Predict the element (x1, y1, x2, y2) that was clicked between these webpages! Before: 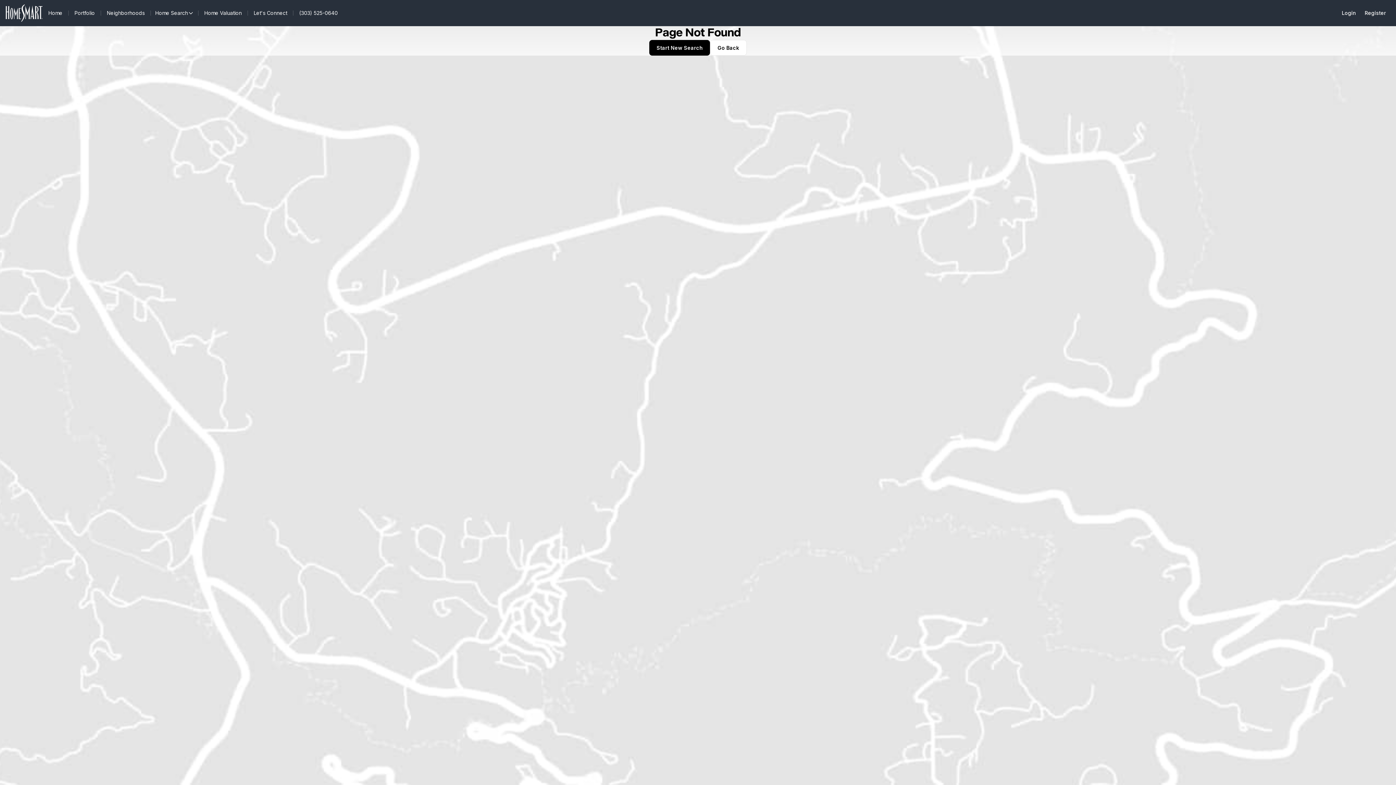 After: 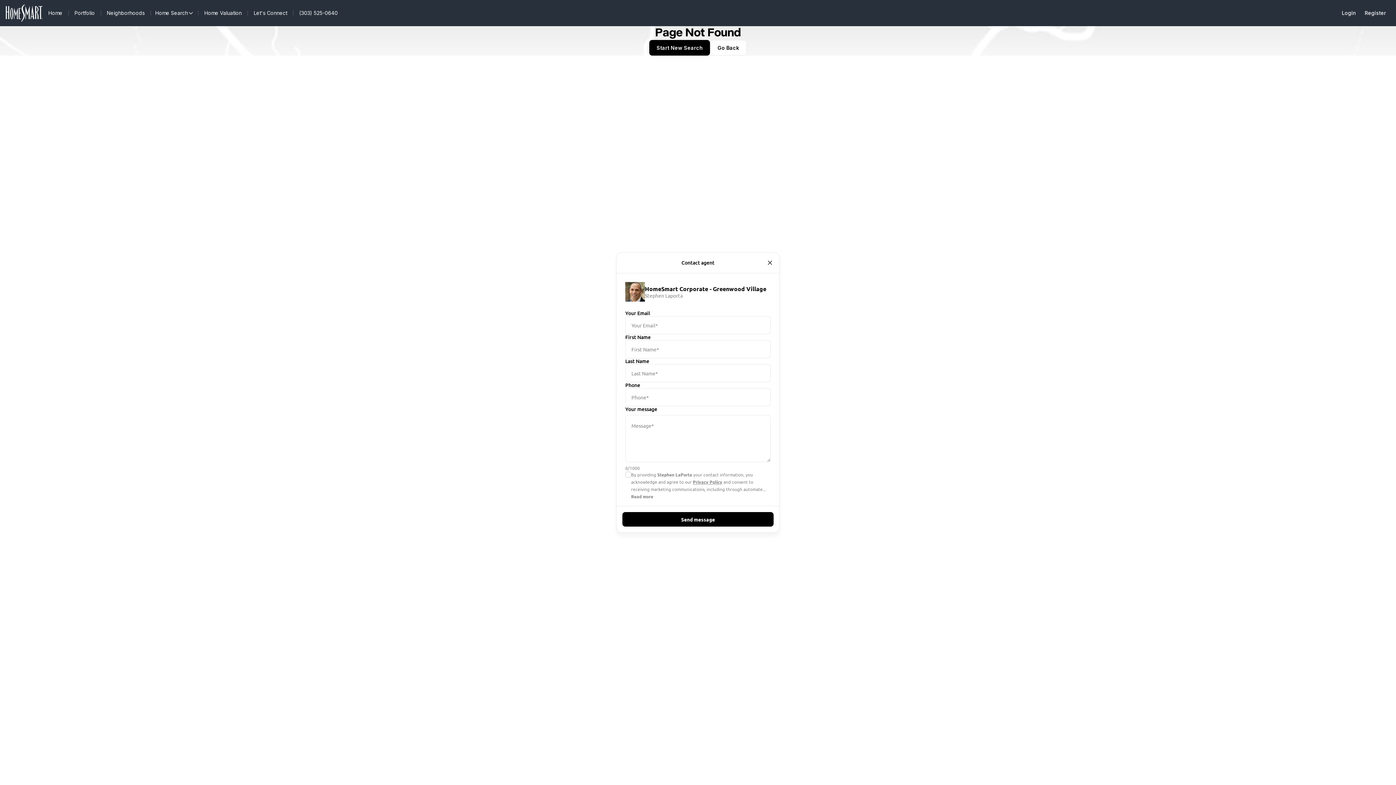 Action: bbox: (247, 8, 292, 18) label: Let's Connect